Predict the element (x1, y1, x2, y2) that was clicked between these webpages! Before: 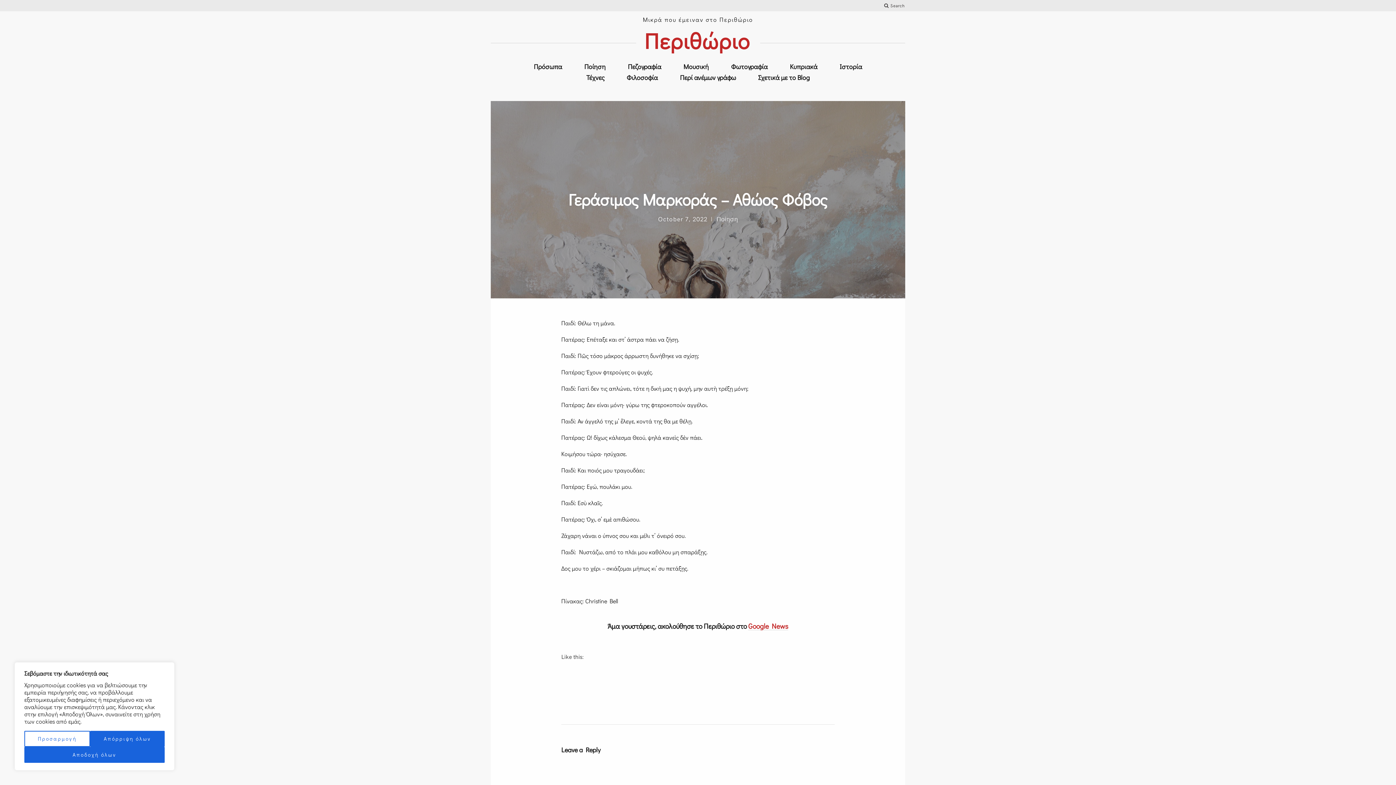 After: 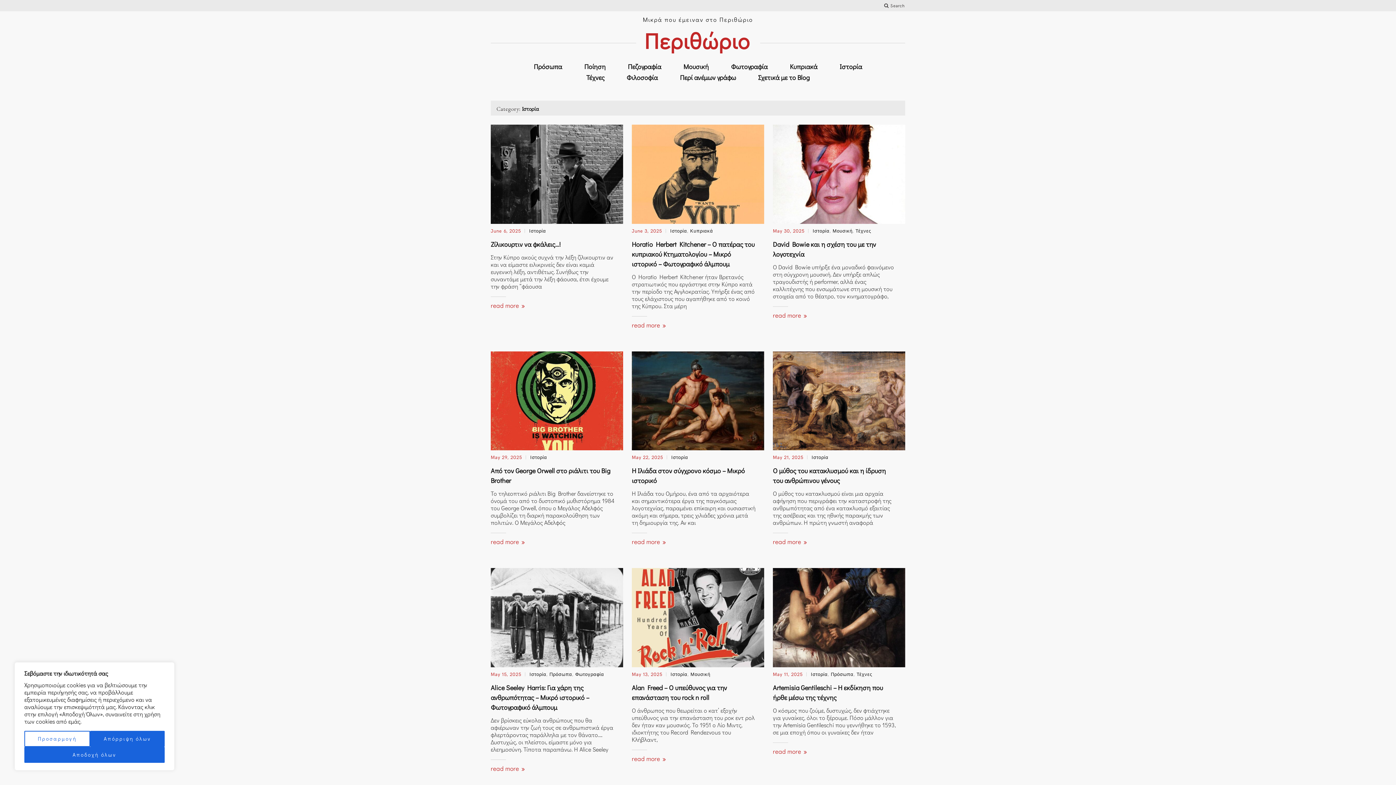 Action: bbox: (829, 61, 872, 72) label: Ιστορία